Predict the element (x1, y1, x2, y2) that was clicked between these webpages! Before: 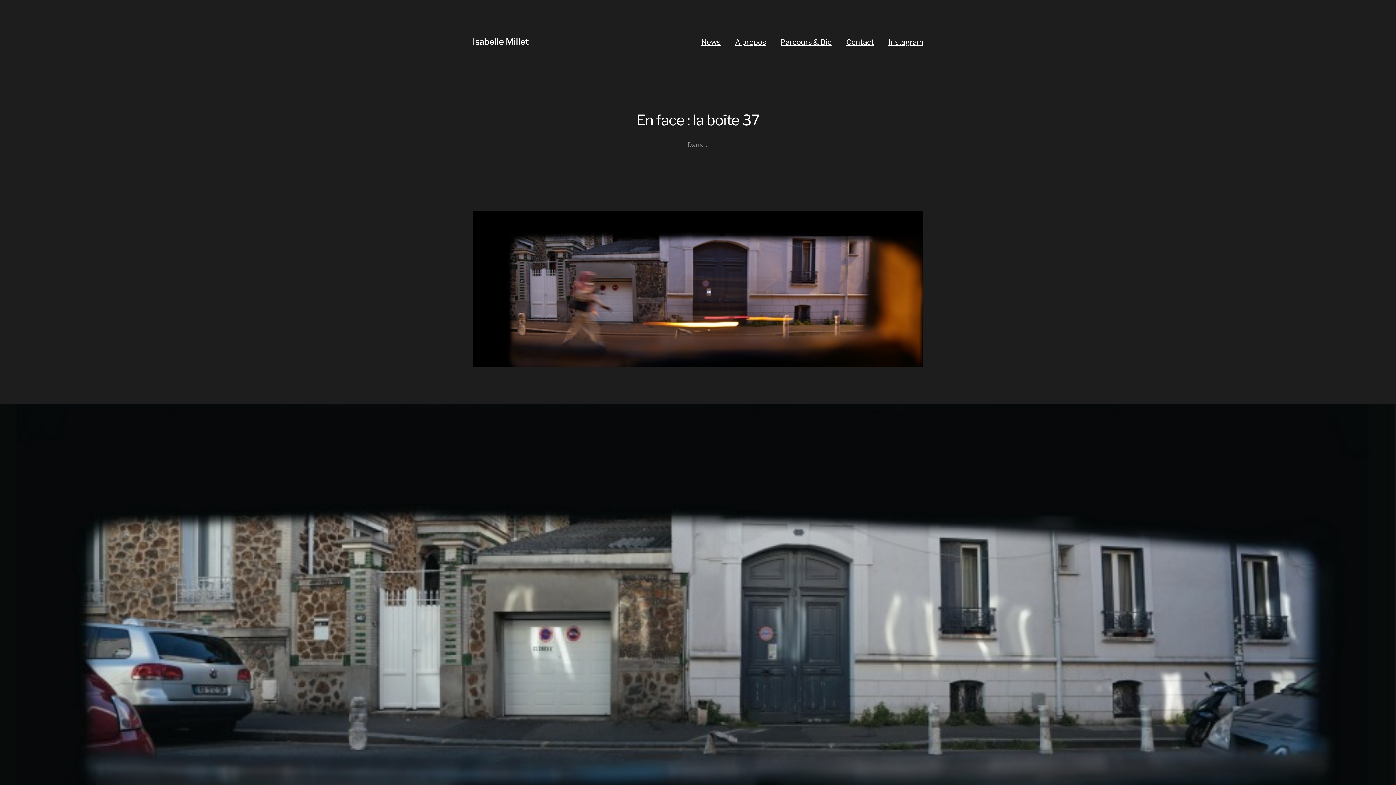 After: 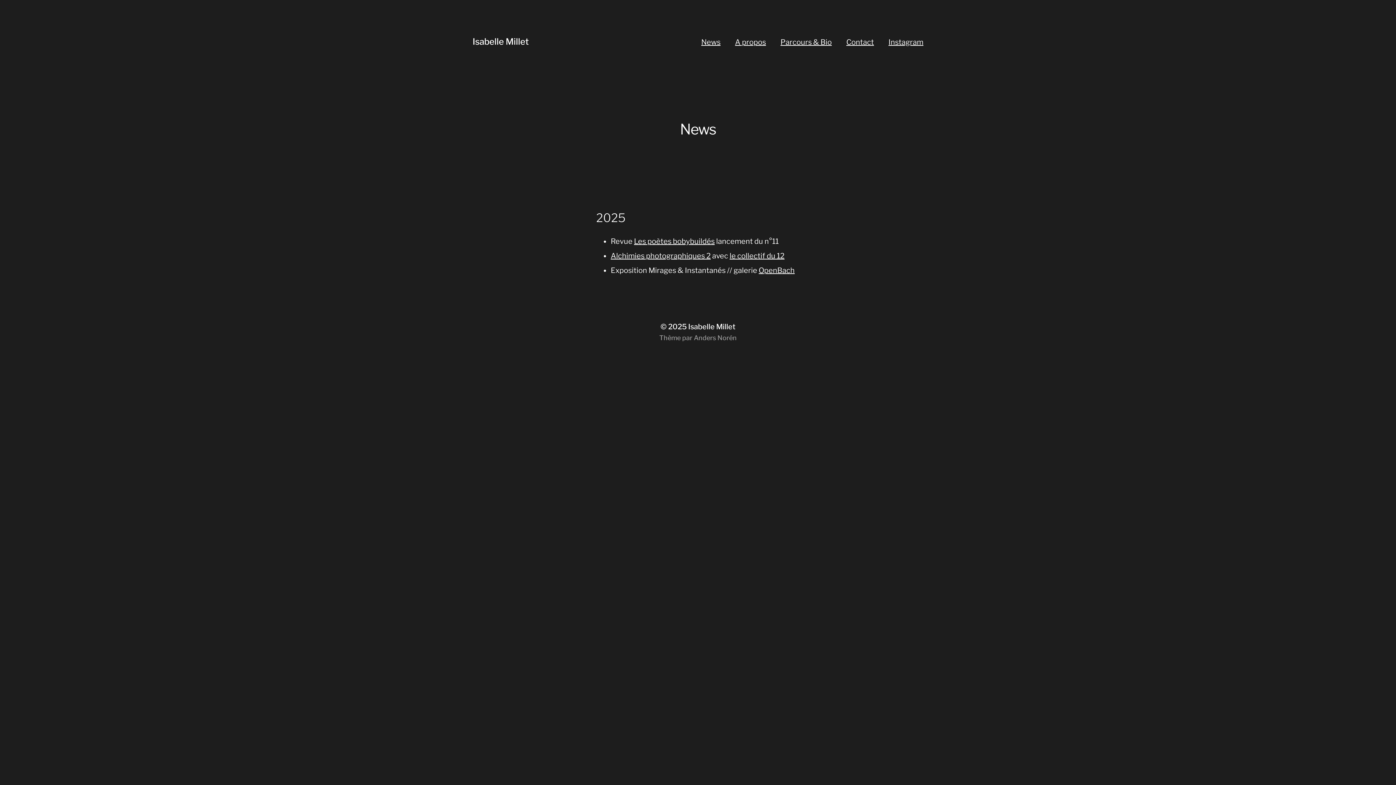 Action: bbox: (701, 36, 720, 47) label: News